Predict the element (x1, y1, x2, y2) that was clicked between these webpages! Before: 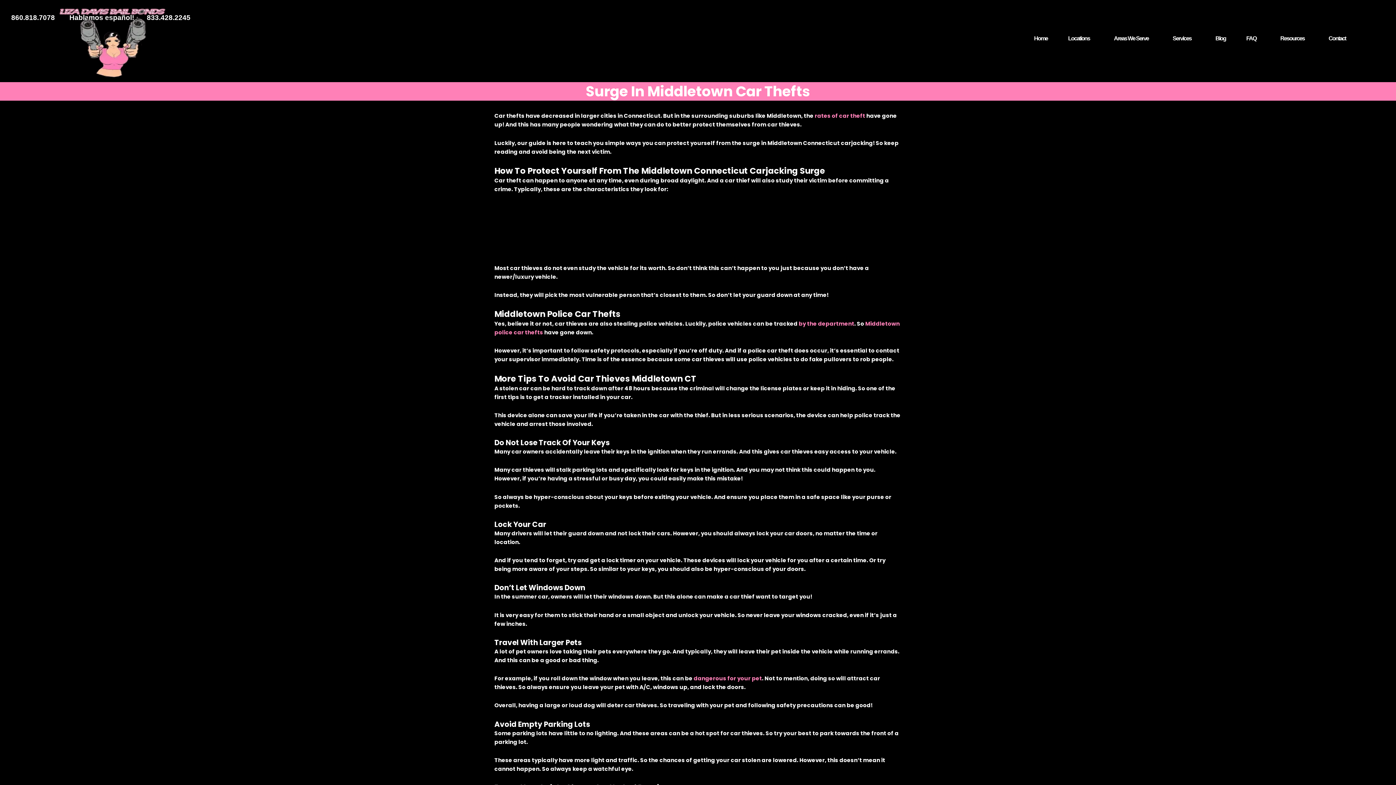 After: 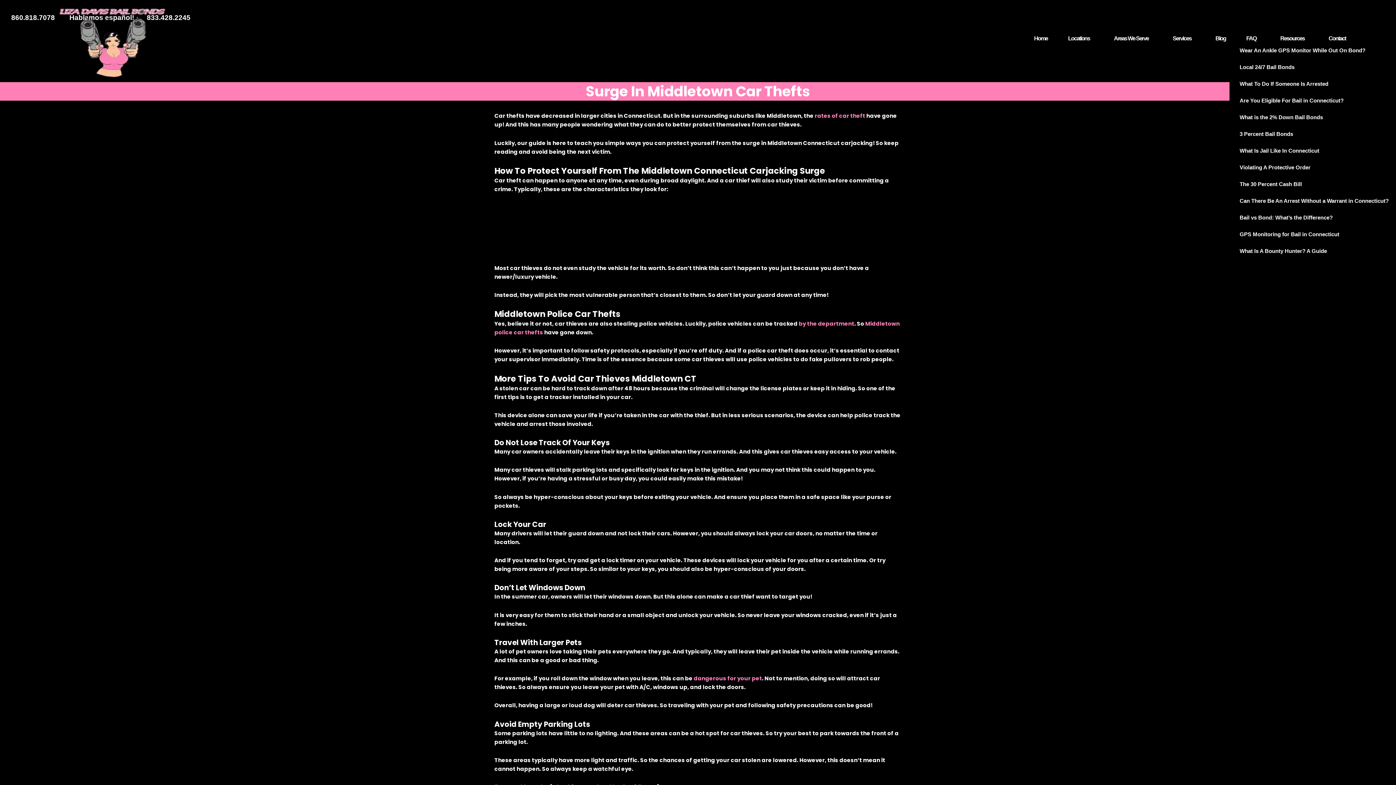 Action: bbox: (1236, 35, 1270, 42) label: FAQ